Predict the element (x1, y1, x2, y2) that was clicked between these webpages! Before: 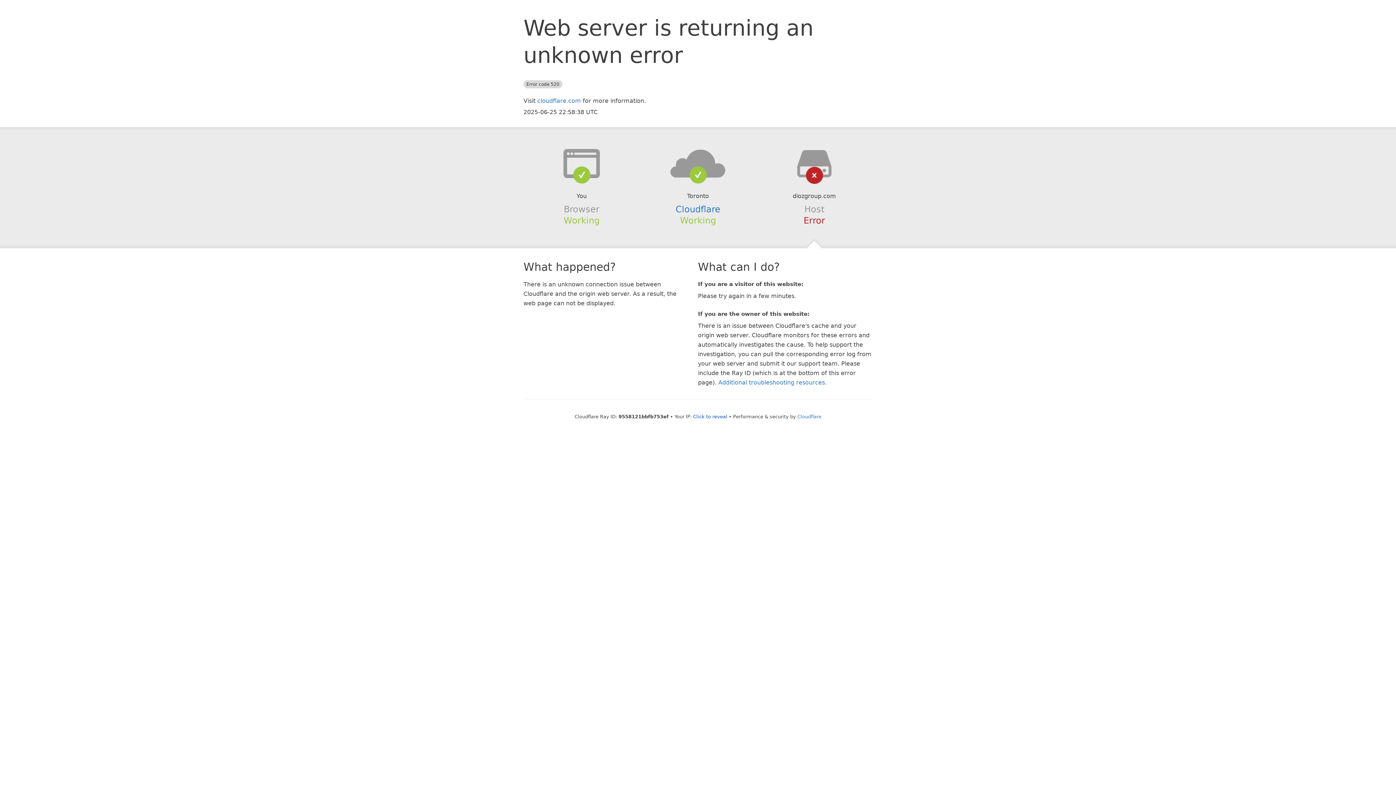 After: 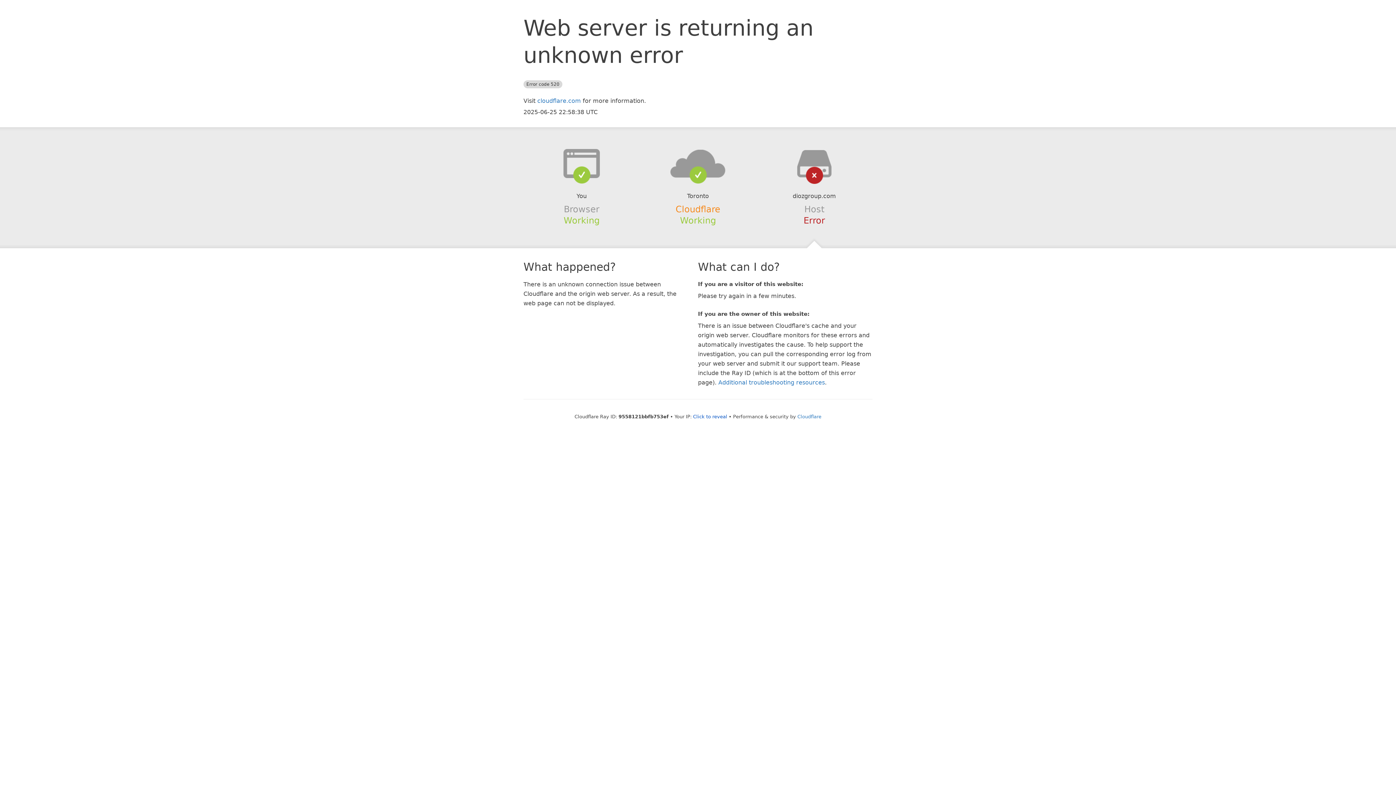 Action: label: Cloudflare bbox: (675, 204, 720, 214)